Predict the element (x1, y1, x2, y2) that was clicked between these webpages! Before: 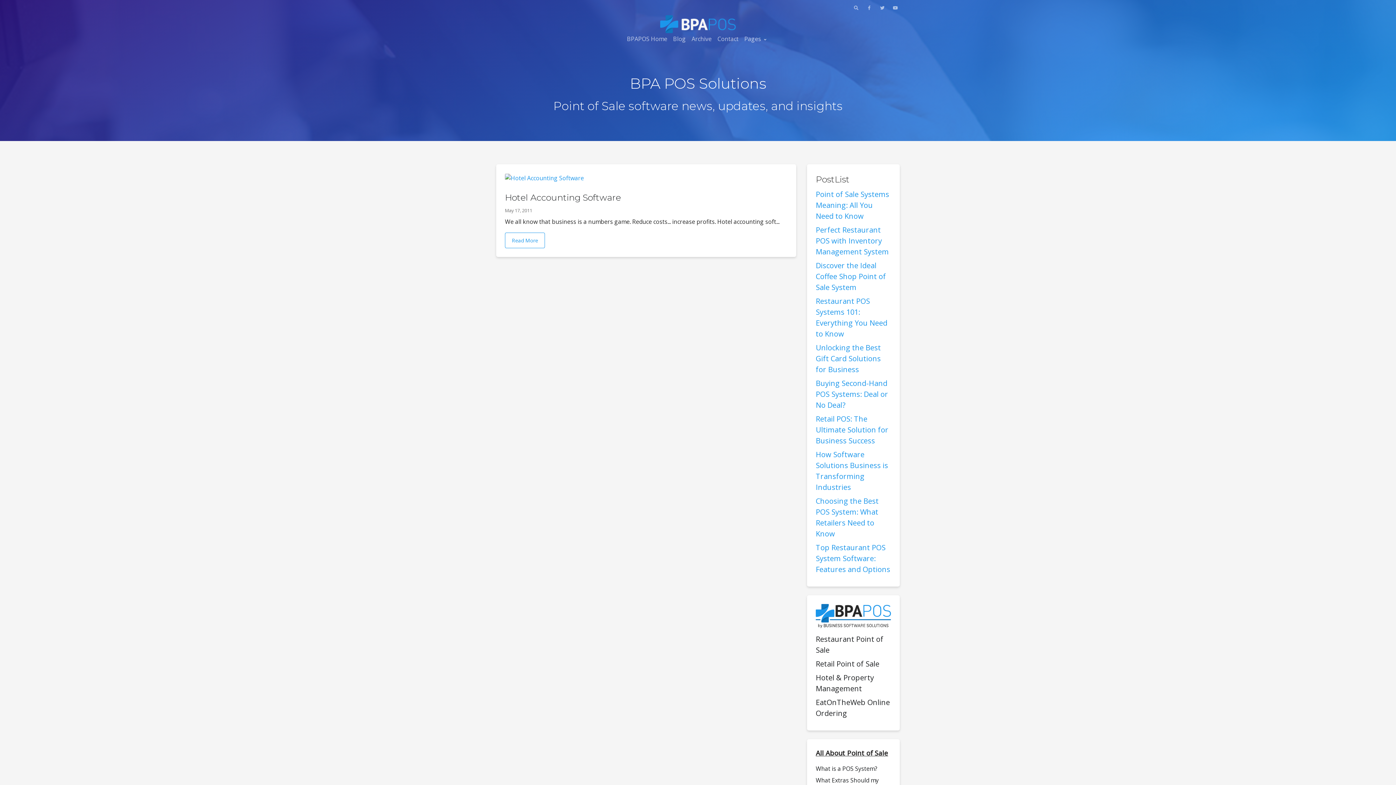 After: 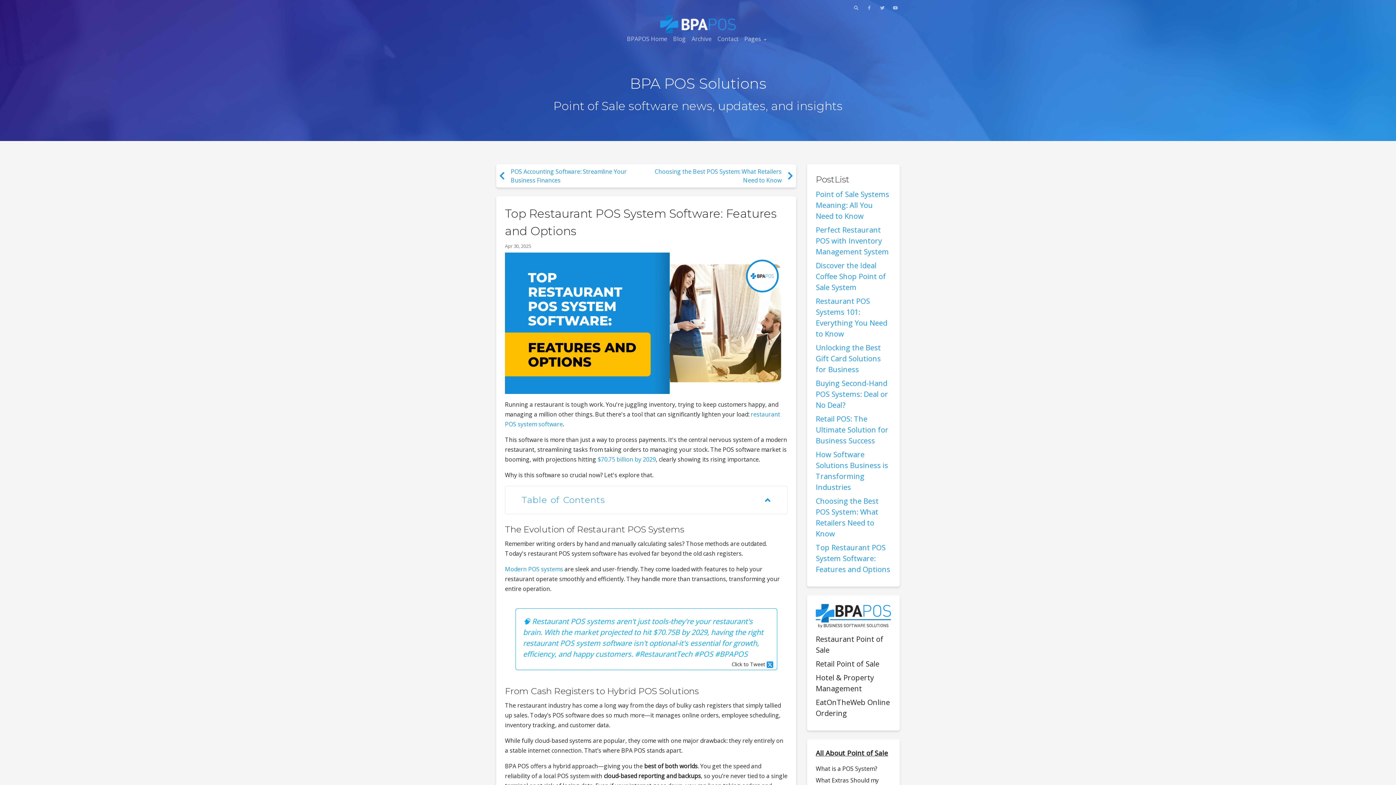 Action: bbox: (816, 542, 891, 575) label: Top Restaurant POS System Software: Features and Options